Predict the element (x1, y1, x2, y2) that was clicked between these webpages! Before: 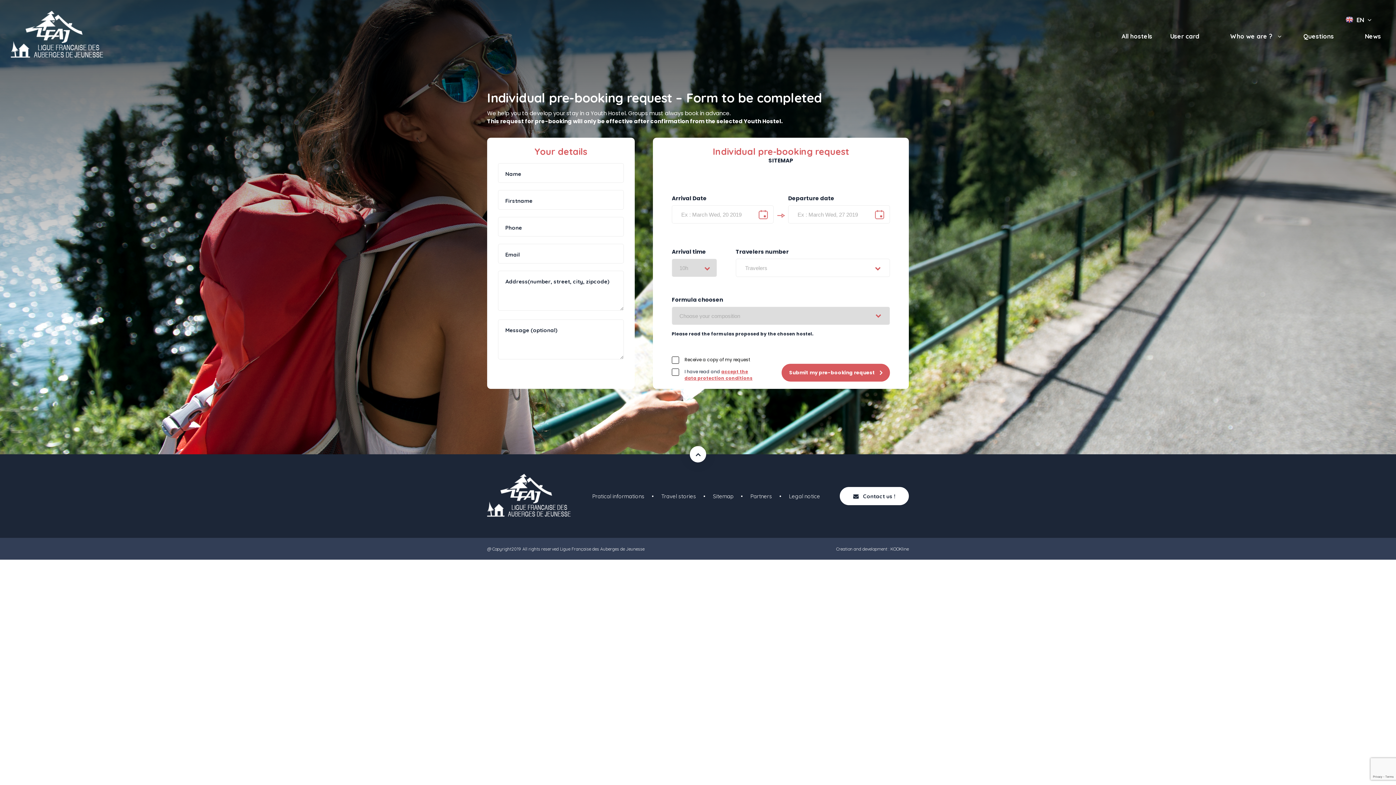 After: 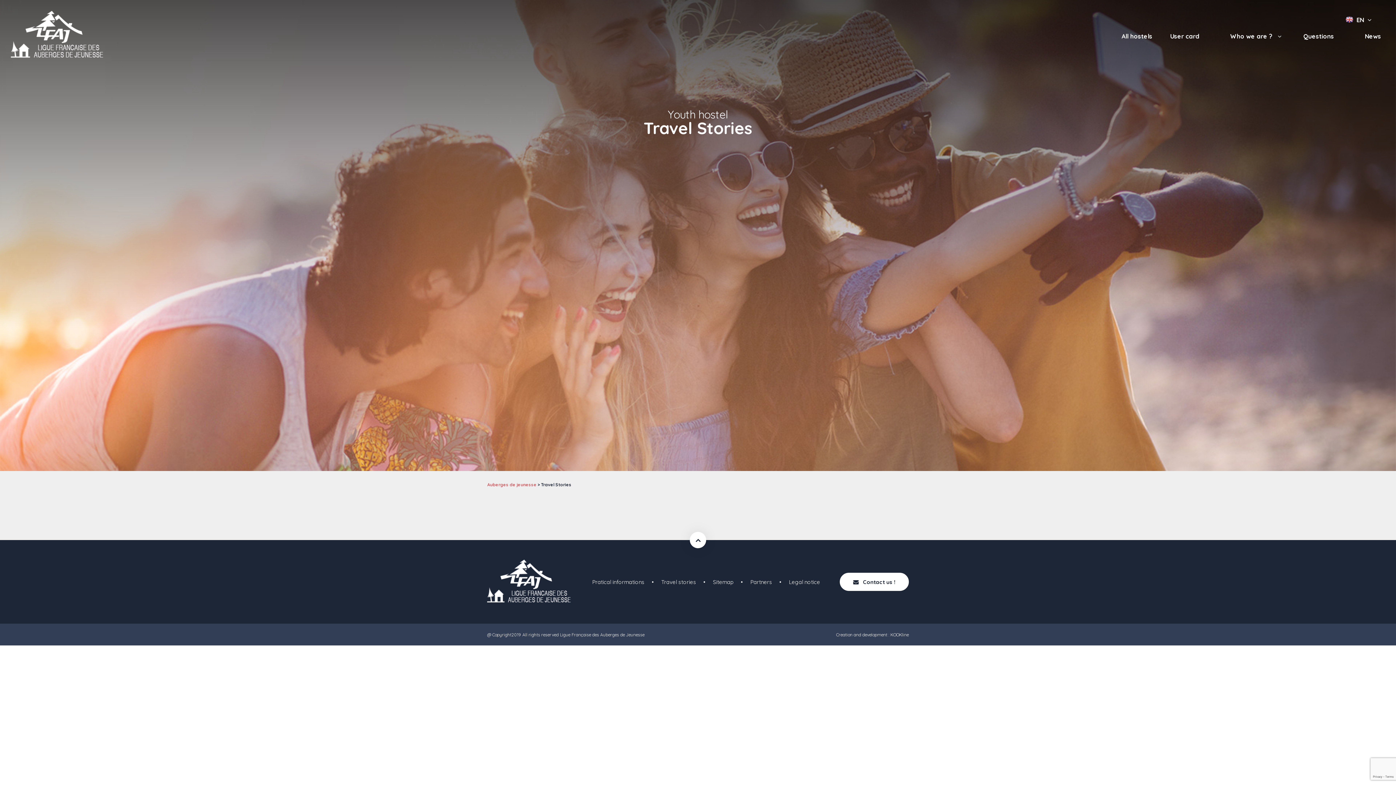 Action: bbox: (644, 492, 696, 499) label: Travel stories